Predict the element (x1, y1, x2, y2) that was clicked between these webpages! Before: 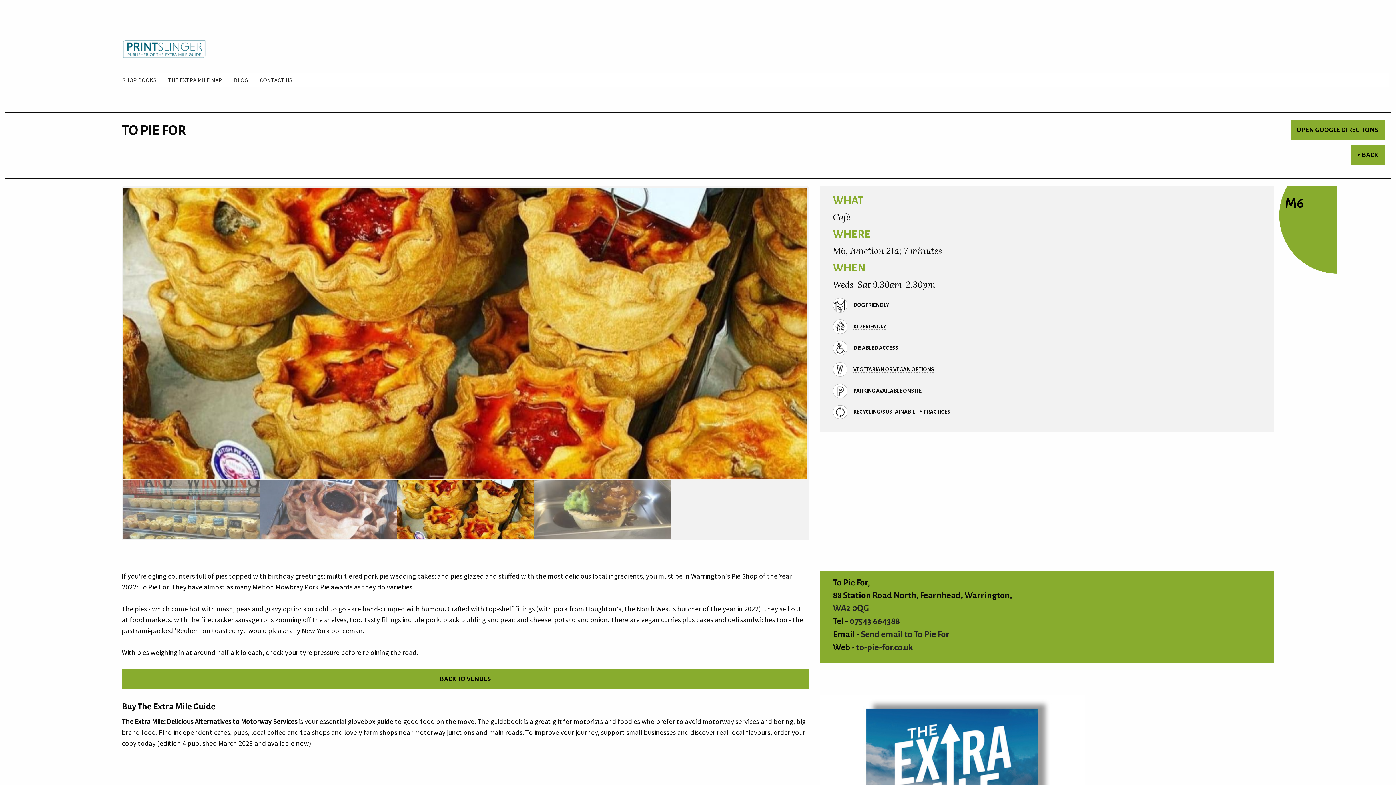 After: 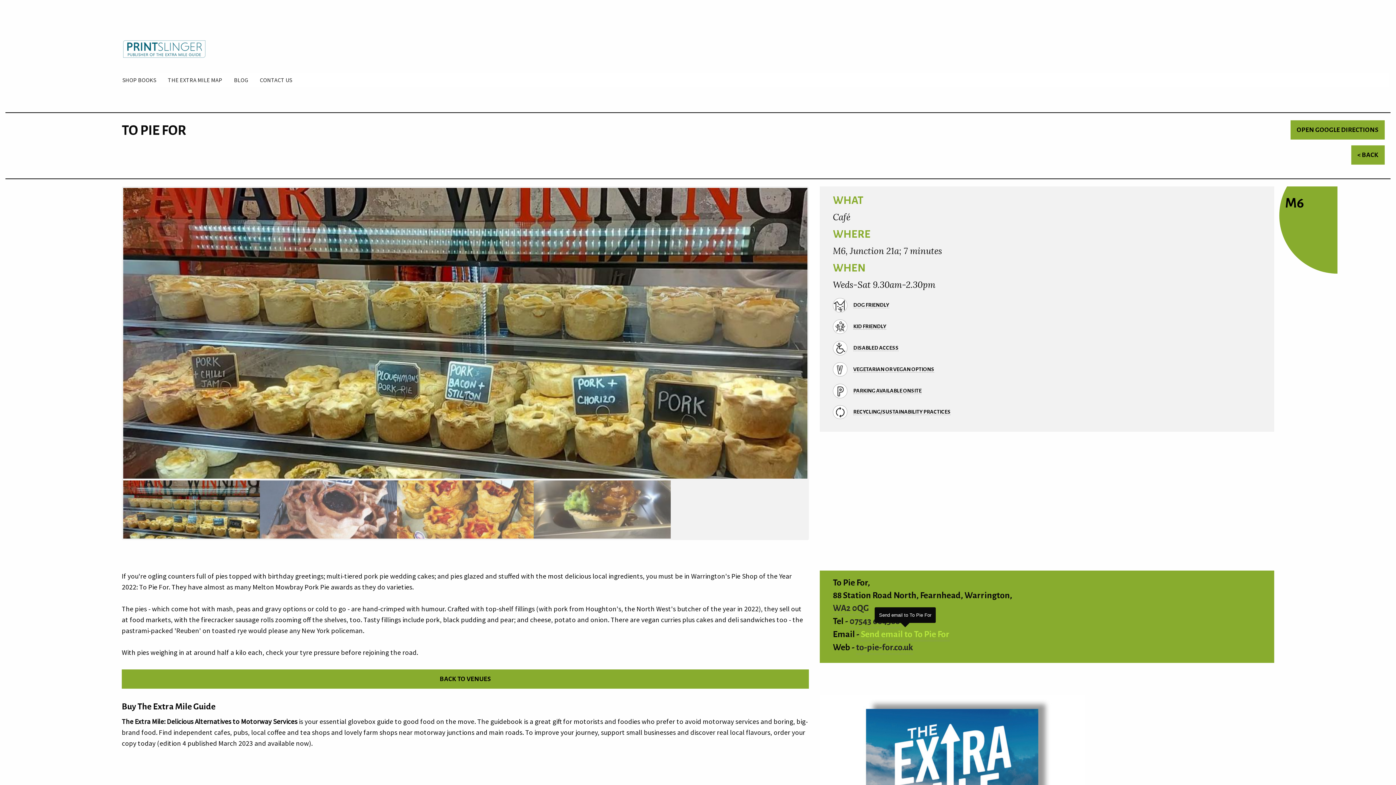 Action: label: Send email to To Pie For bbox: (861, 628, 949, 641)